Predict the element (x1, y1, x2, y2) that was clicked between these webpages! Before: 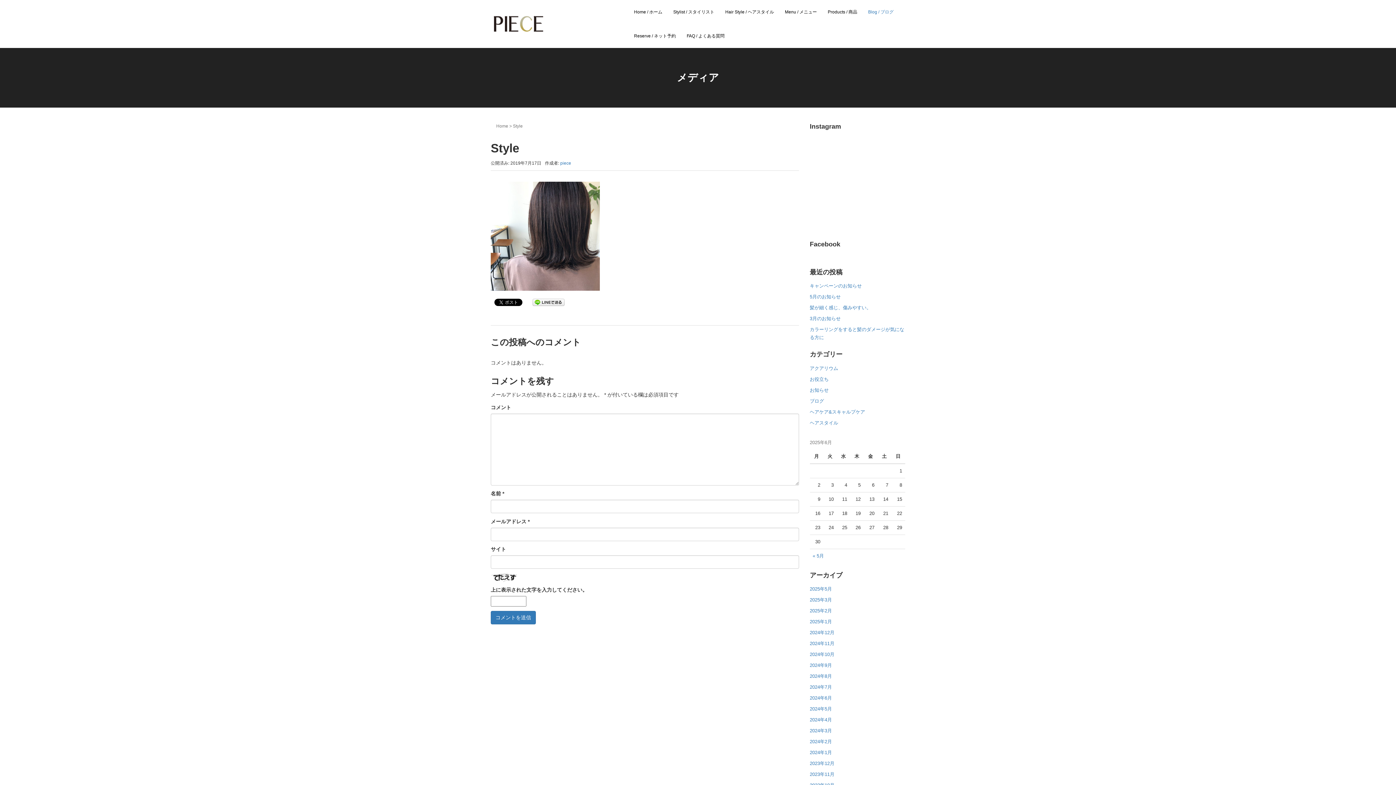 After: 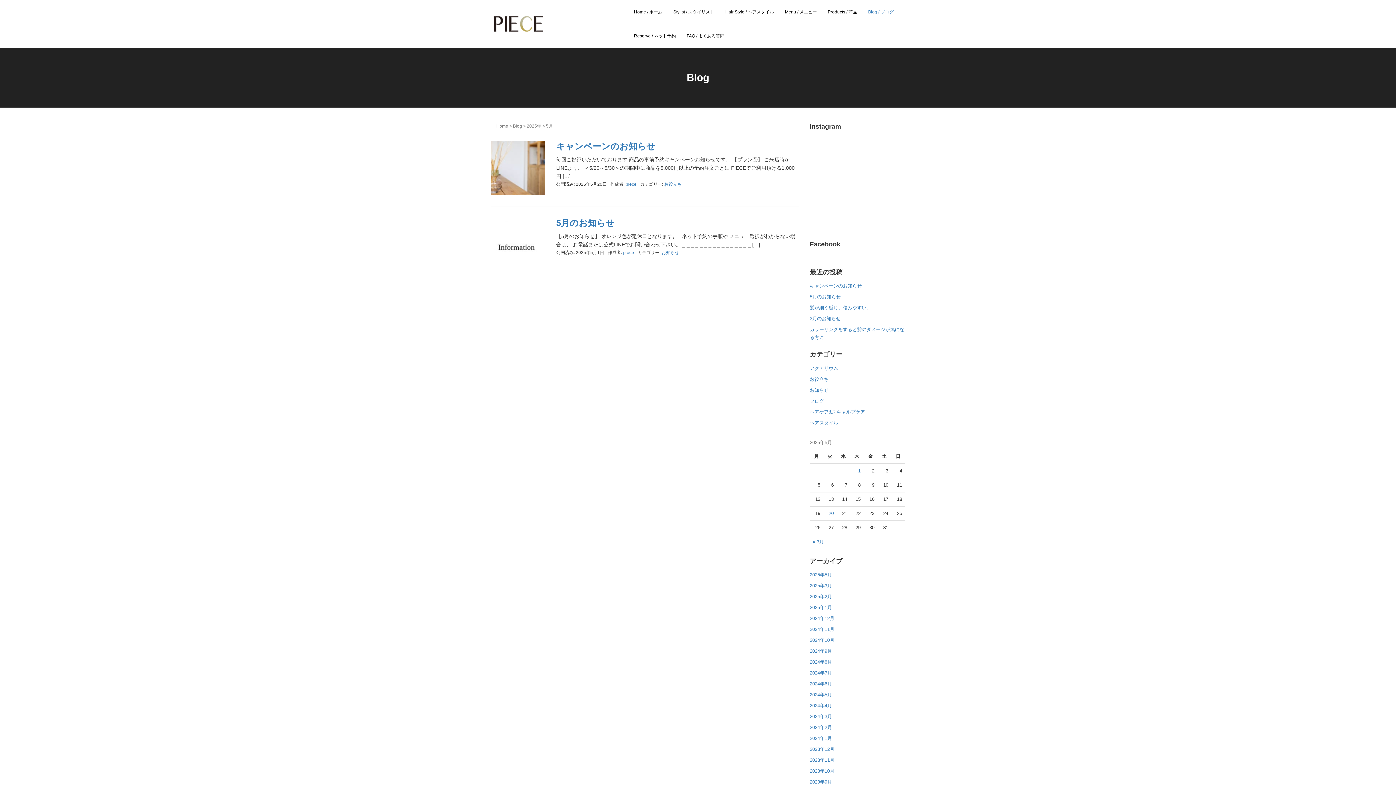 Action: label: « 5月 bbox: (812, 553, 824, 558)